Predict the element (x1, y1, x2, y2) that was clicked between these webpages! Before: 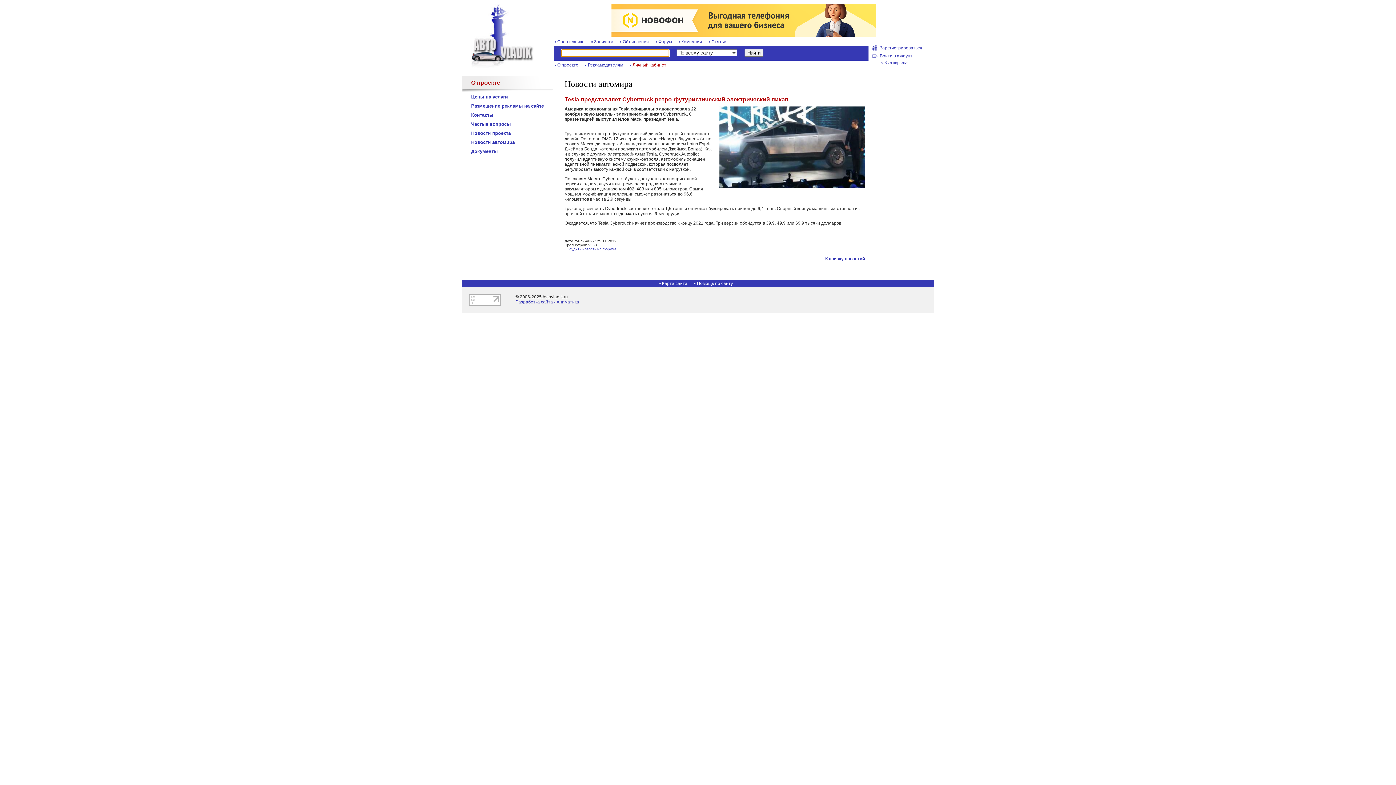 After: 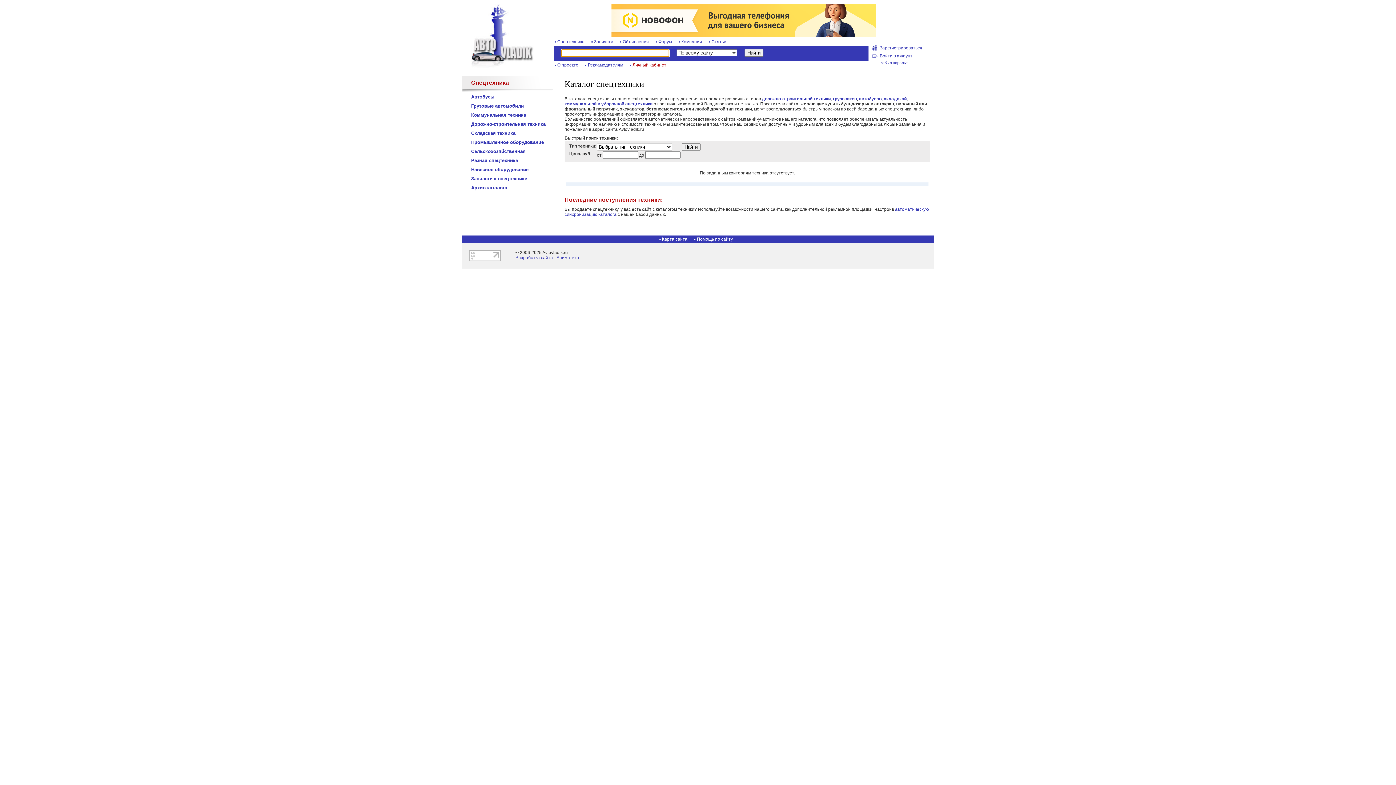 Action: bbox: (553, 39, 589, 44) label: Спецтехника